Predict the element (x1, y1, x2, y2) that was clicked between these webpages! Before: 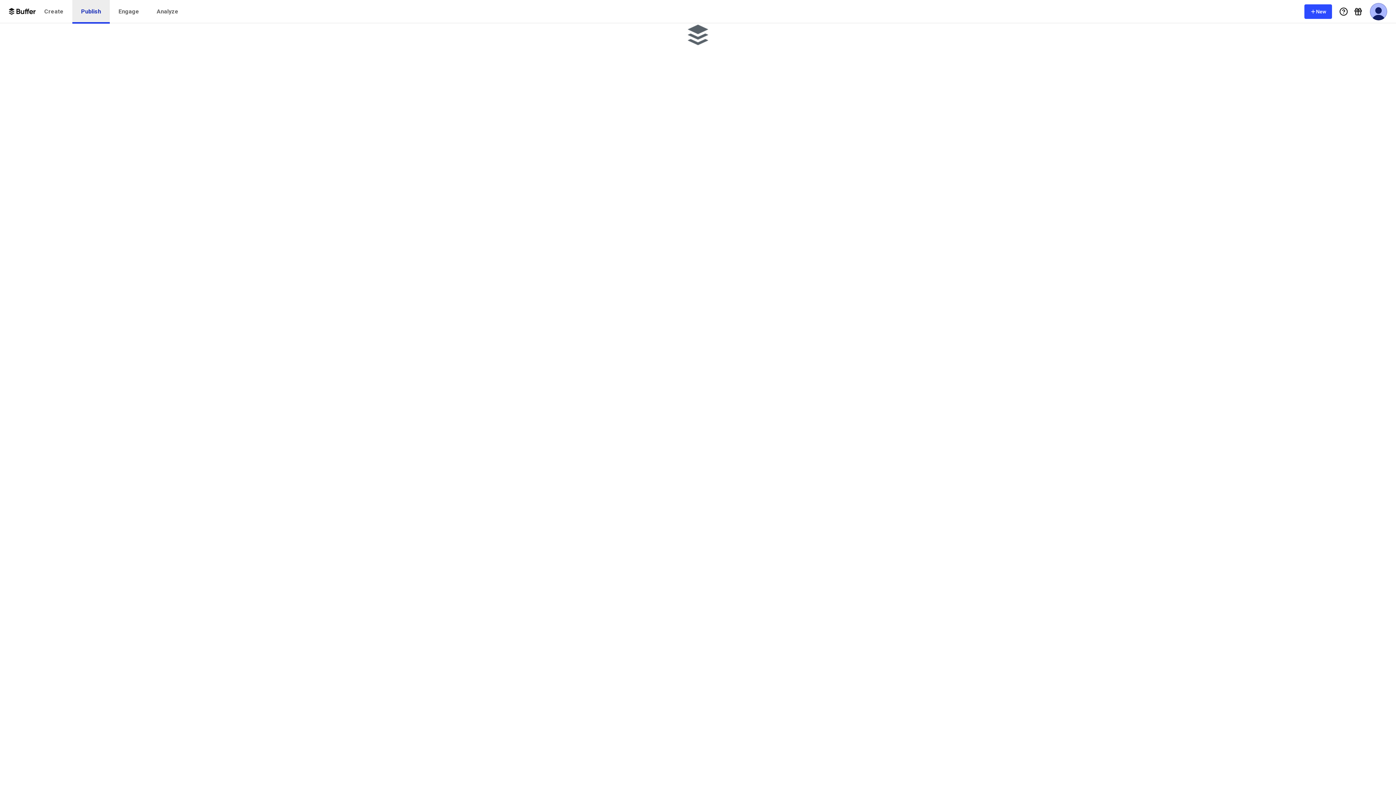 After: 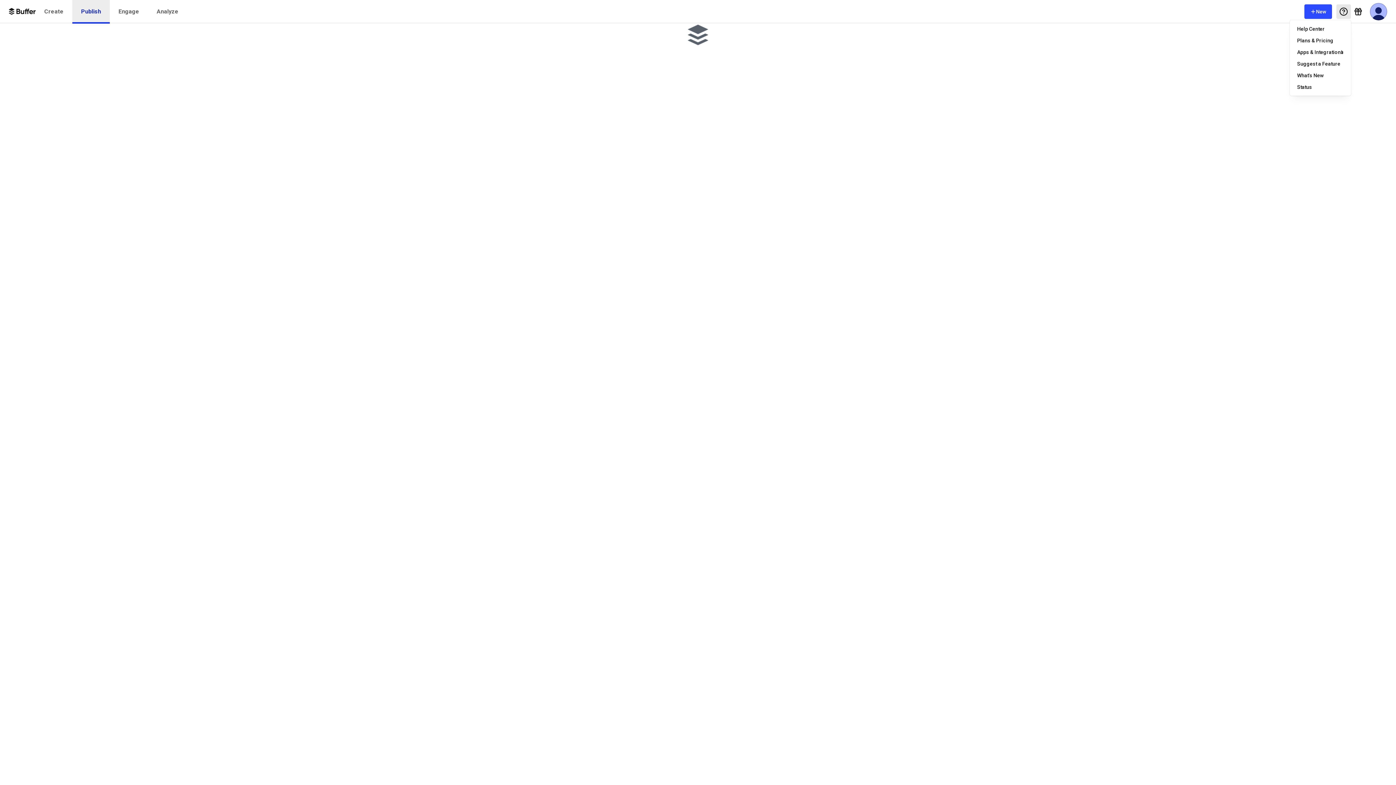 Action: label: Help Menu bbox: (1336, 4, 1351, 18)